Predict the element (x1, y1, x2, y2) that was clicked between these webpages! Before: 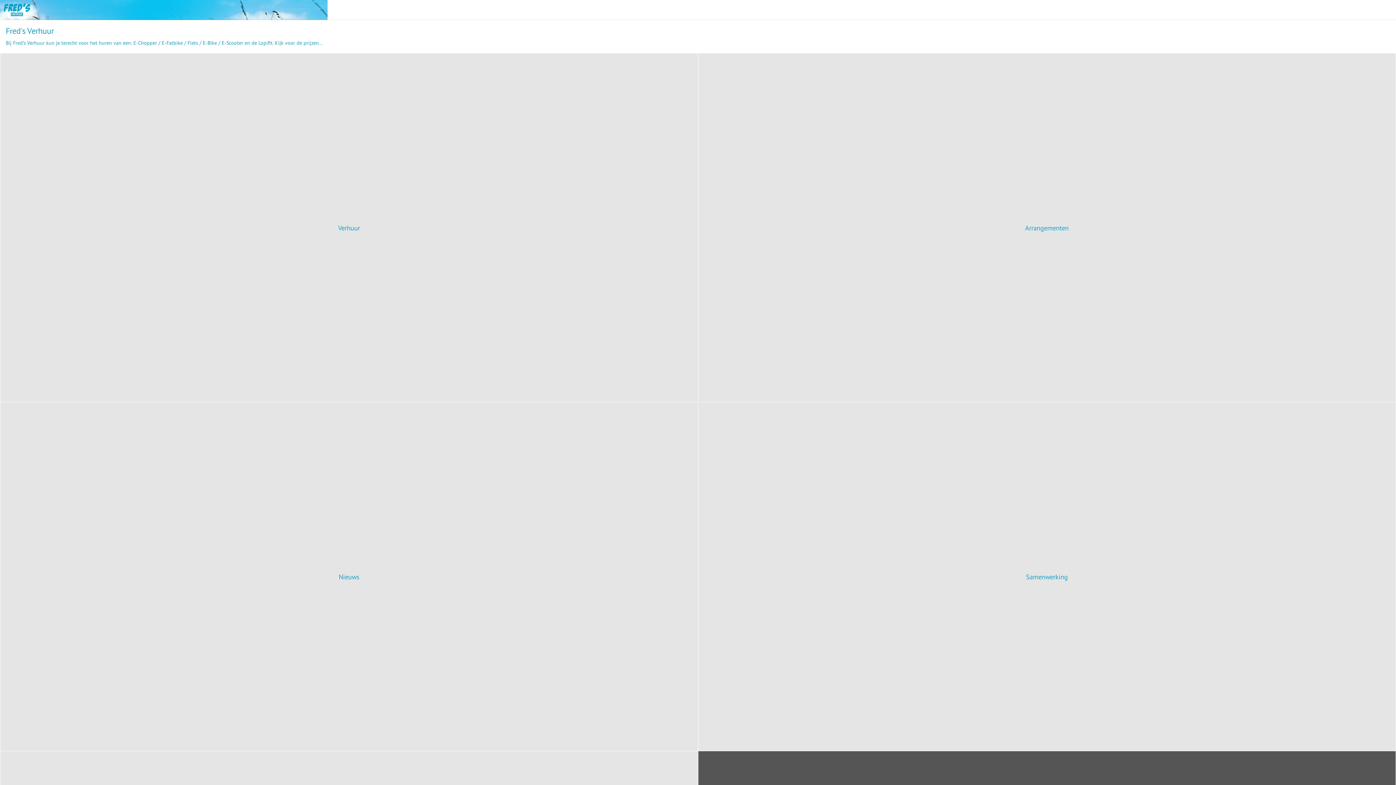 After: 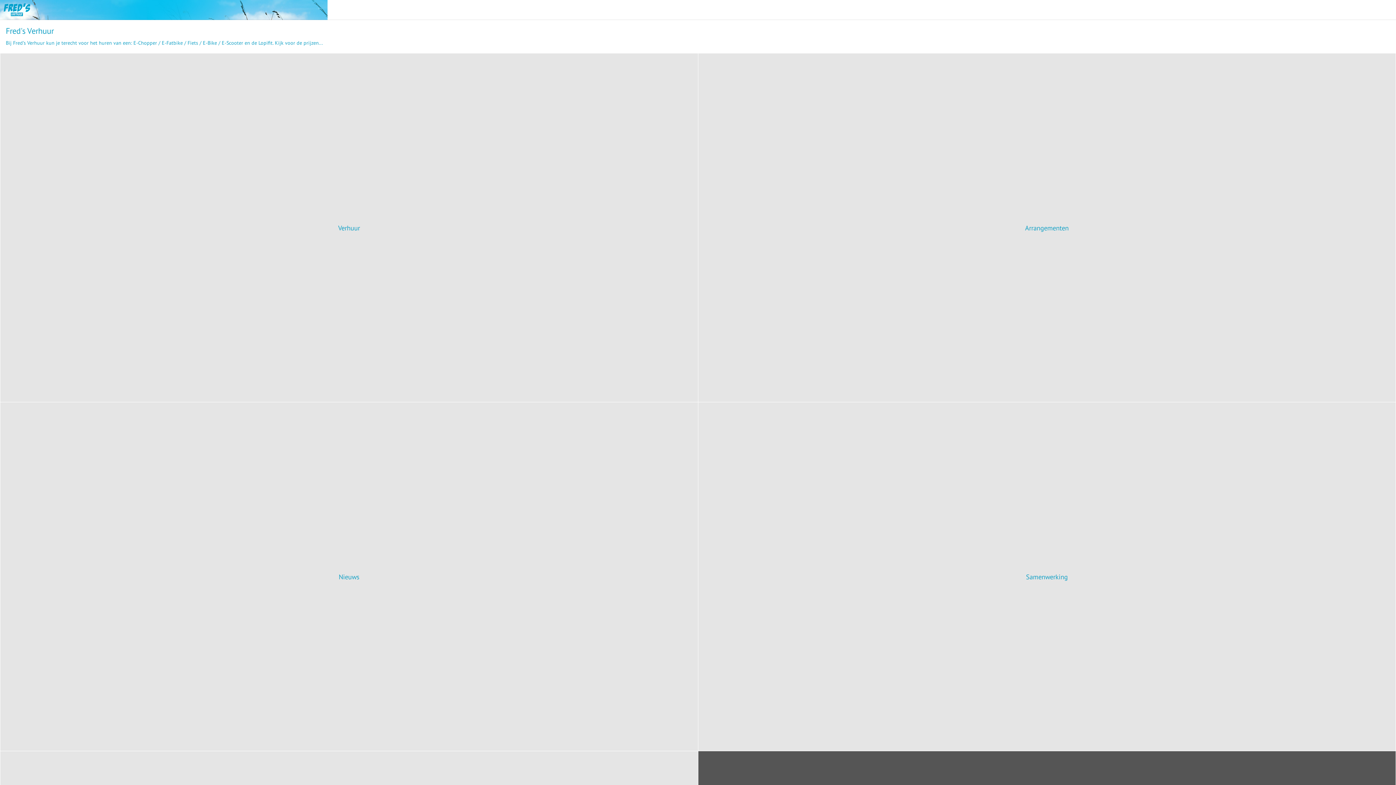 Action: bbox: (0, 9, 30, 16)